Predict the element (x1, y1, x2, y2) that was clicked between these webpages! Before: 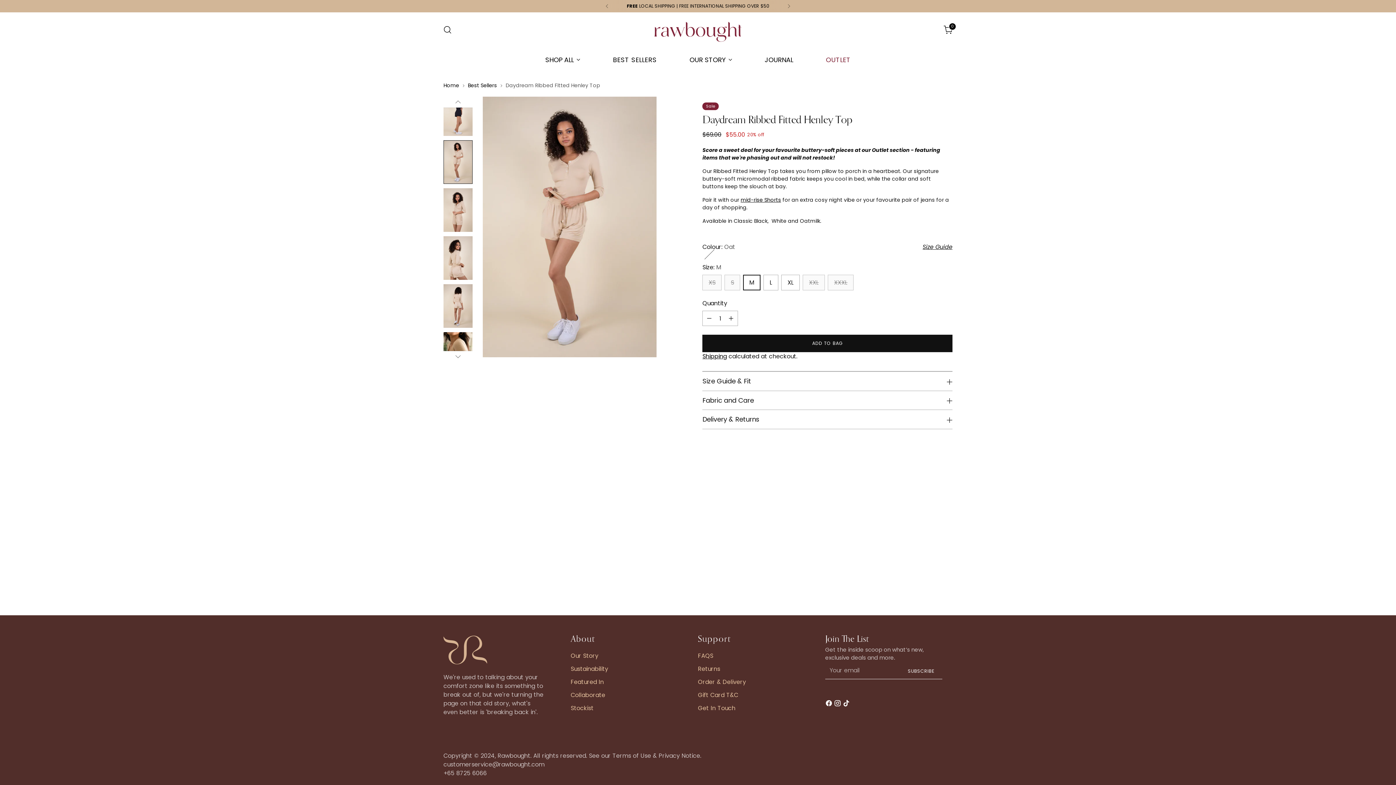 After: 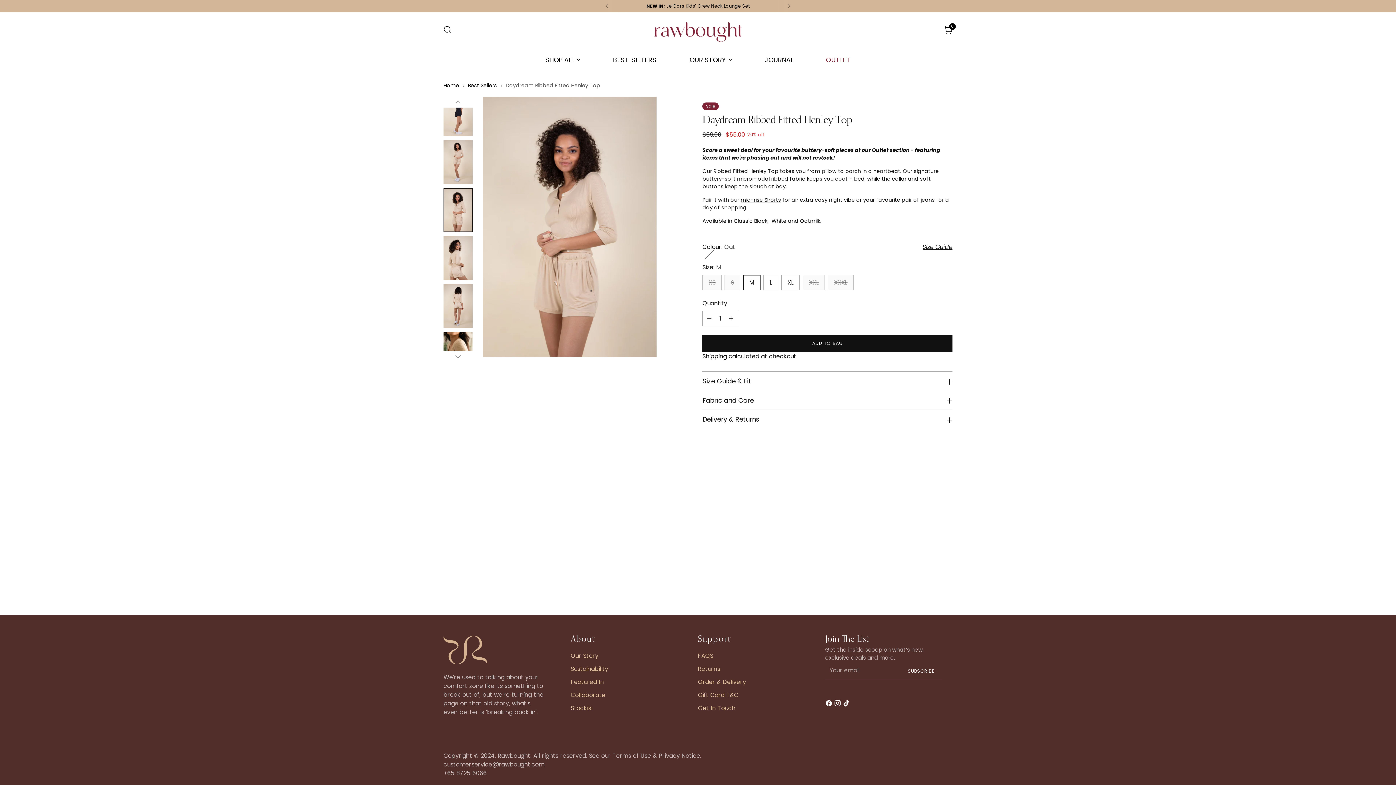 Action: label: Change image to image 6 bbox: (443, 188, 472, 232)